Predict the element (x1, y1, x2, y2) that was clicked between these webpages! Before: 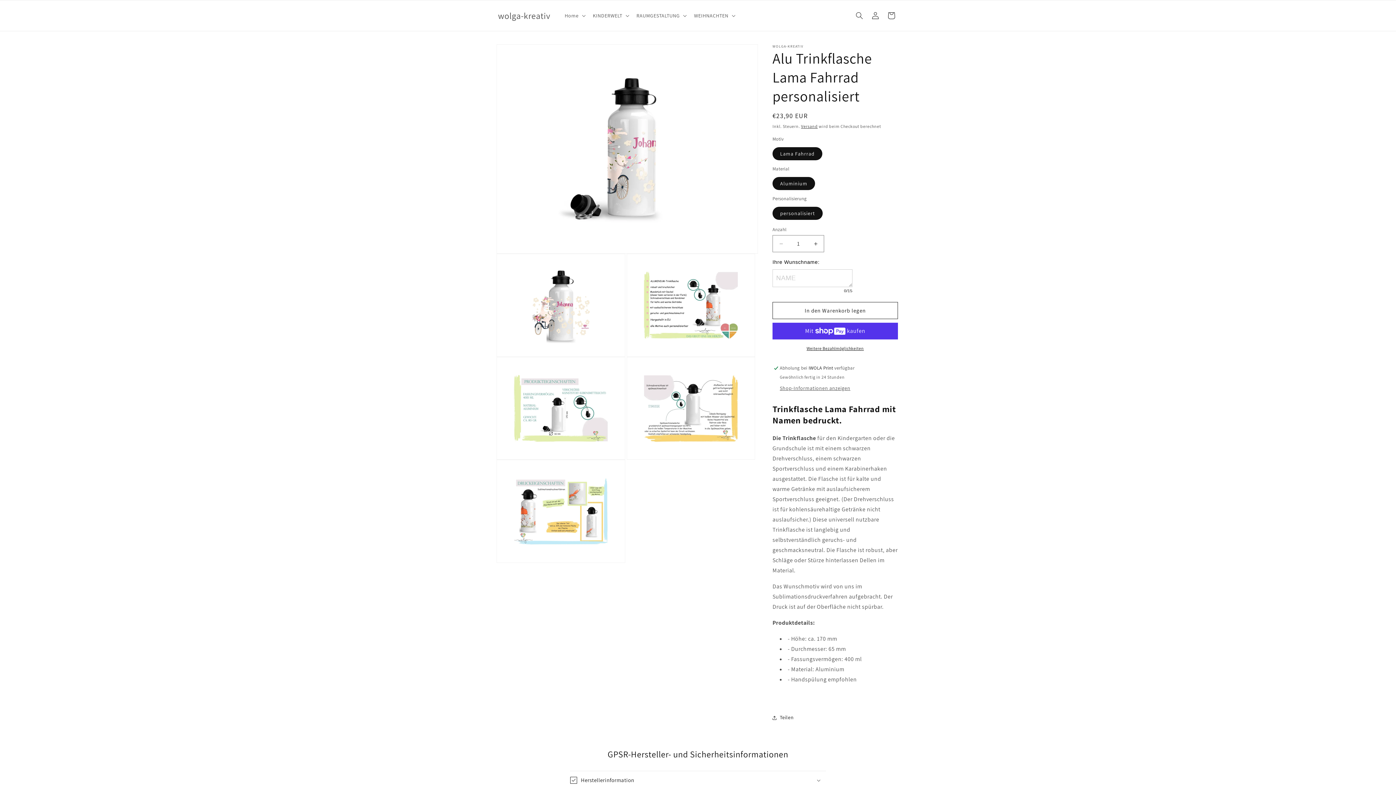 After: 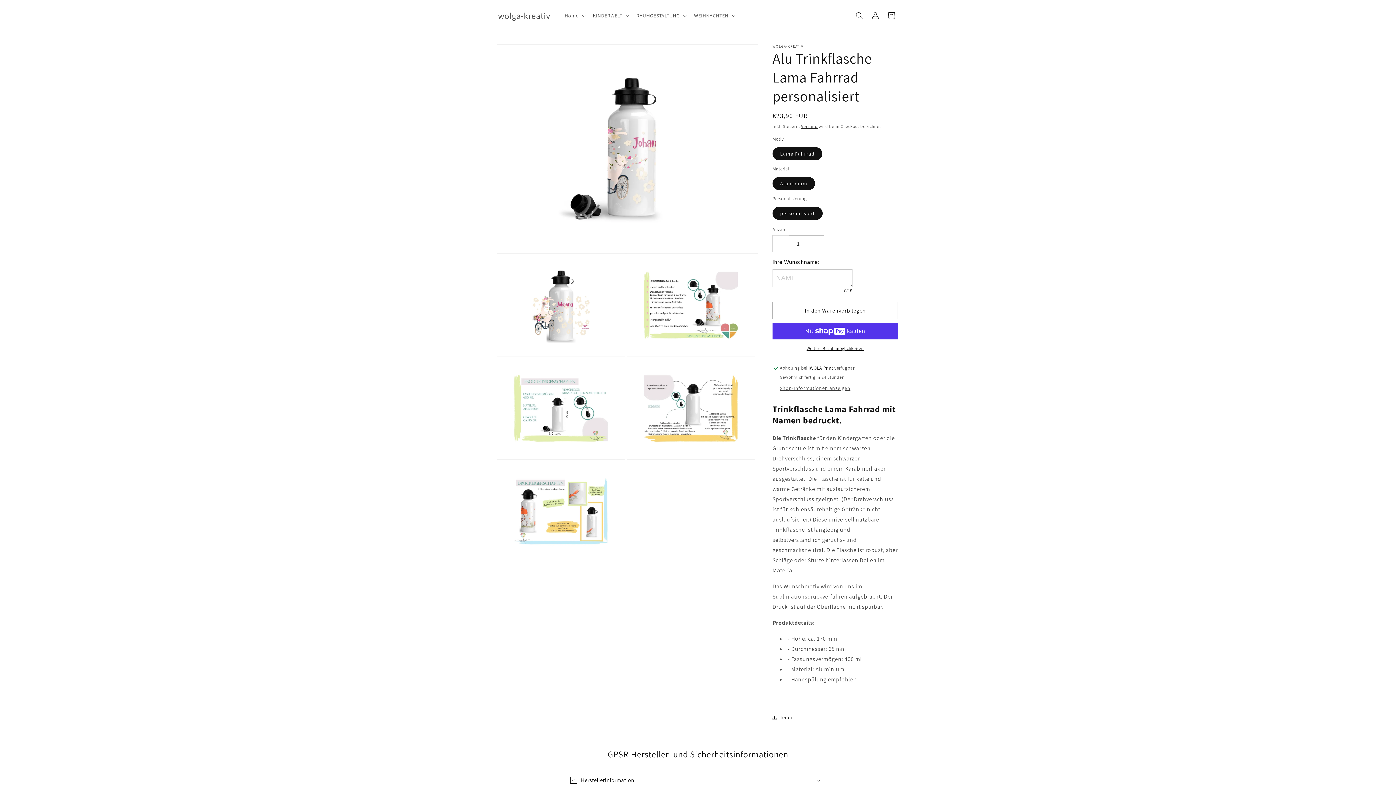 Action: label: Verringere die Menge für Alu Trinkflasche Lama Fahrrad personalisiert bbox: (773, 235, 789, 252)